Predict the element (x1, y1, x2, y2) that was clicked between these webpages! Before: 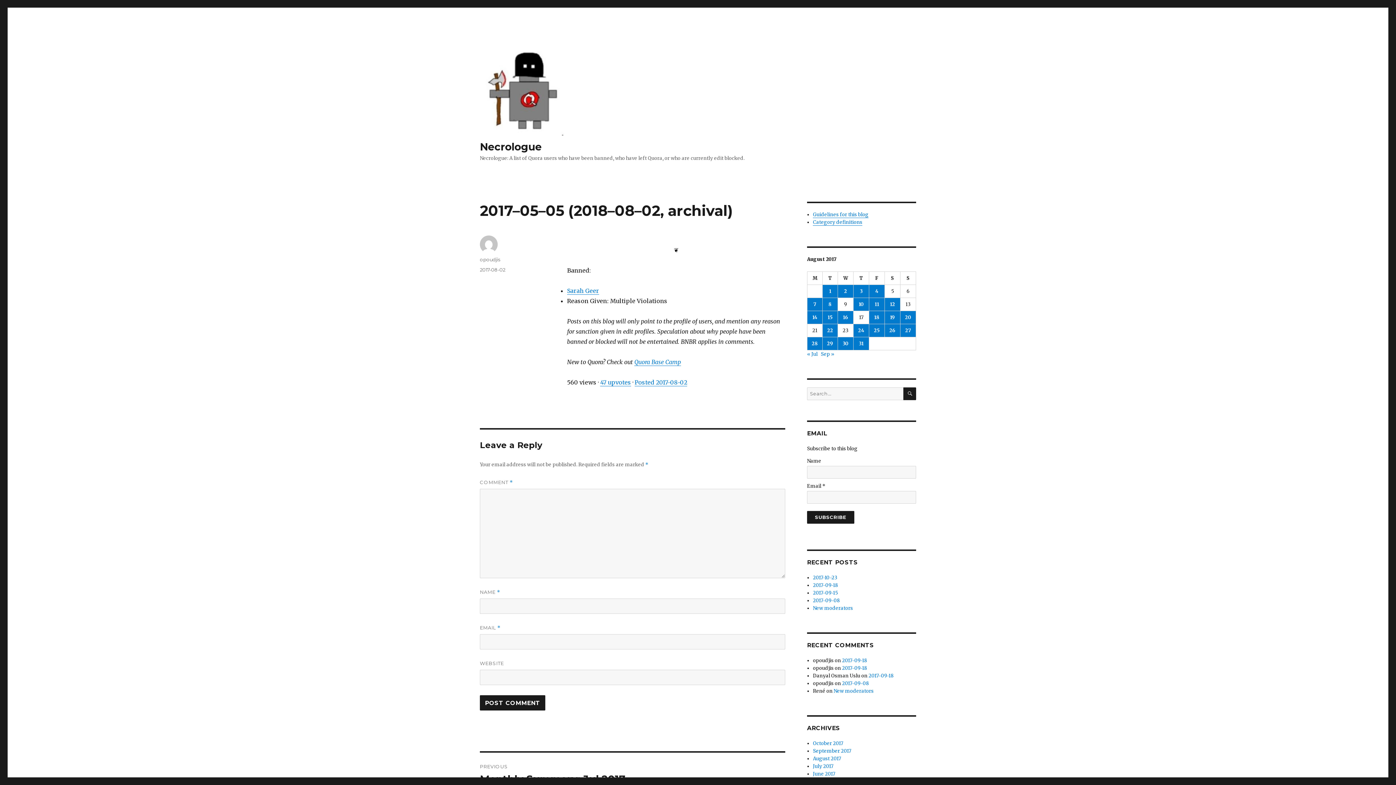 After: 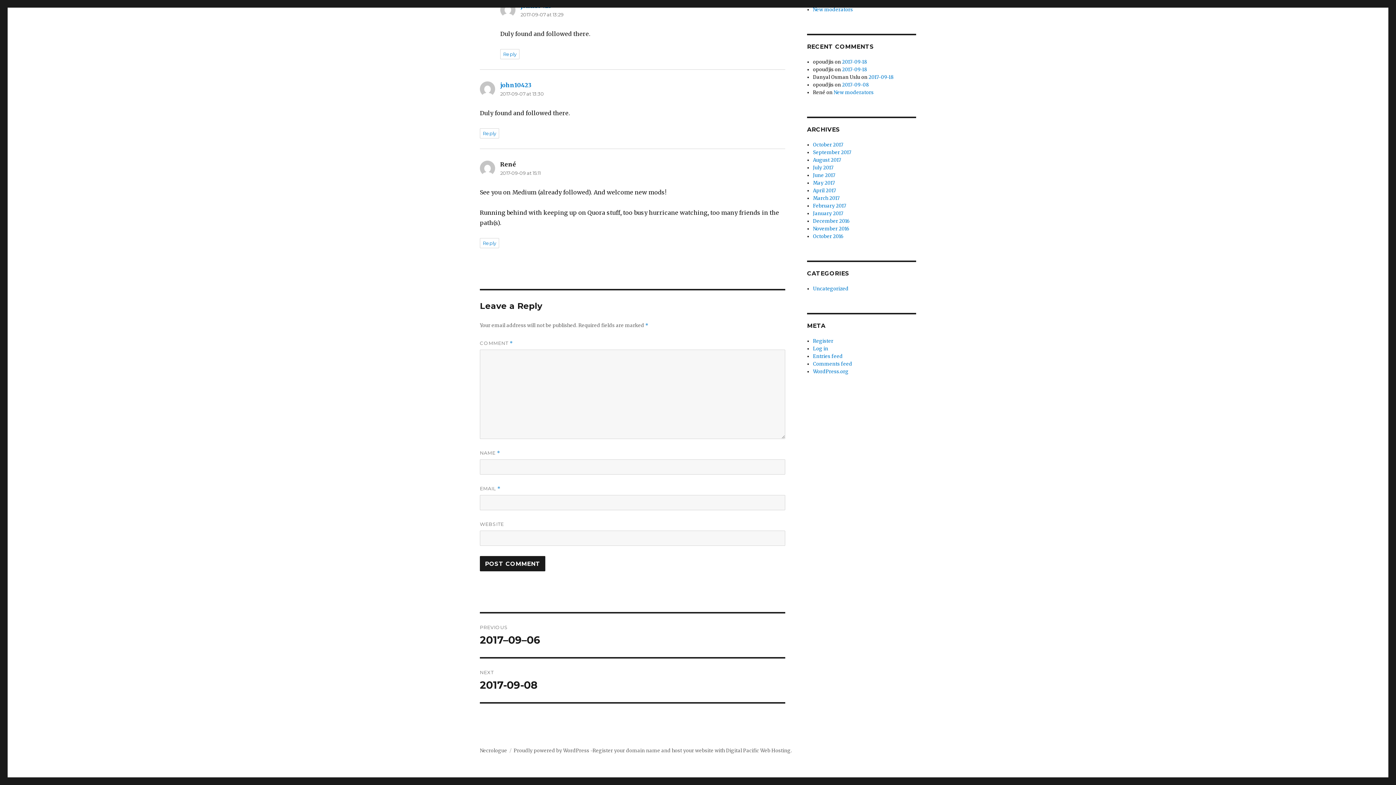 Action: label: New moderators bbox: (833, 688, 873, 694)